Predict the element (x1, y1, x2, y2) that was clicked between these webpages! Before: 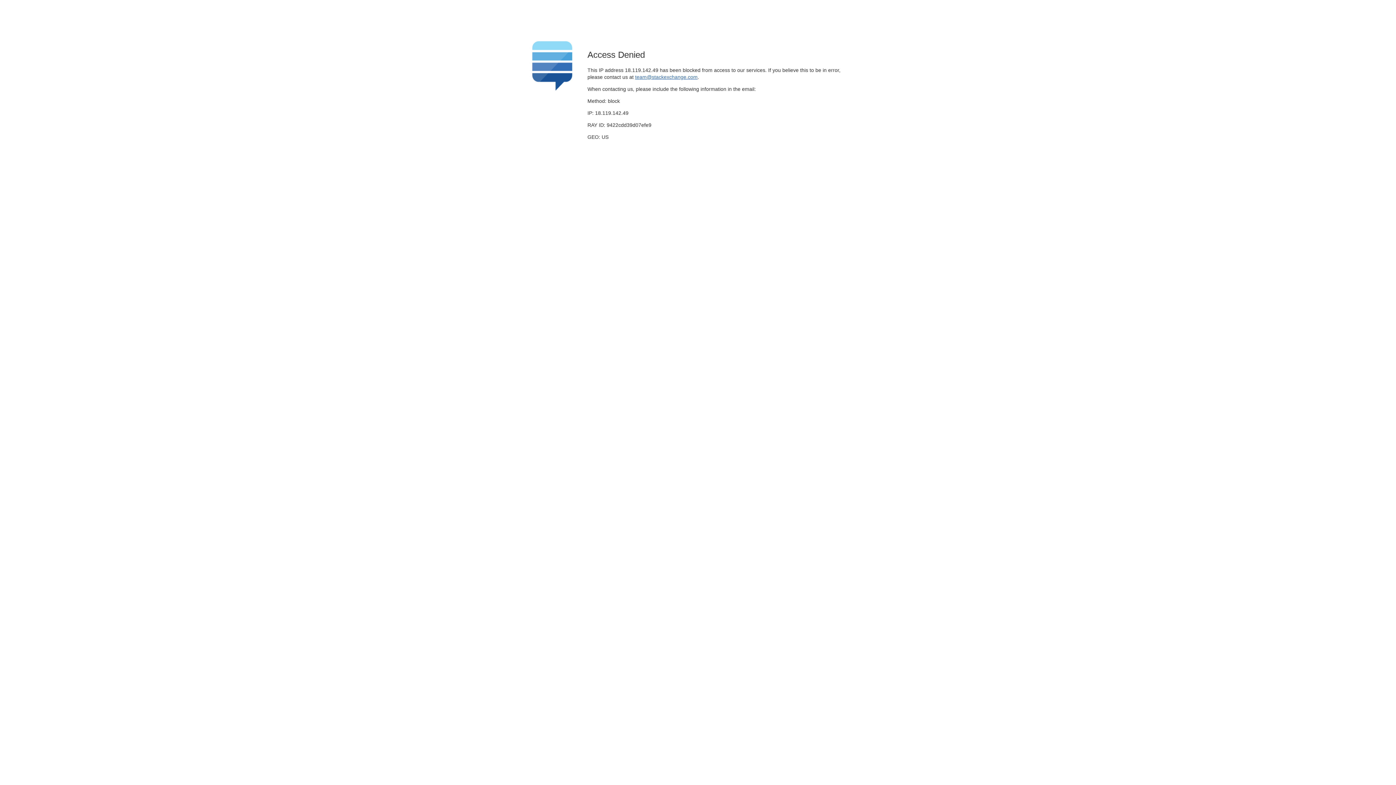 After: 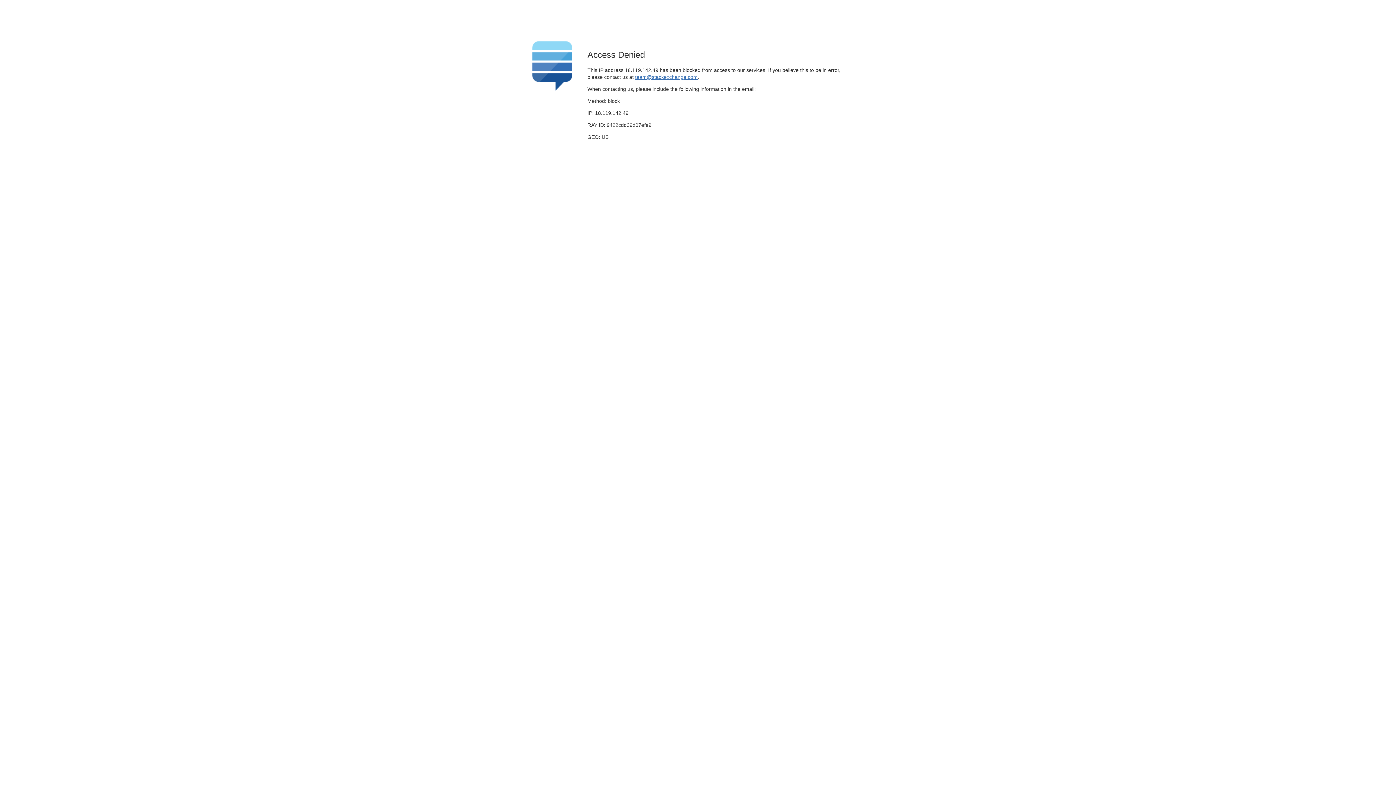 Action: label: team@stackexchange.com bbox: (635, 74, 697, 79)